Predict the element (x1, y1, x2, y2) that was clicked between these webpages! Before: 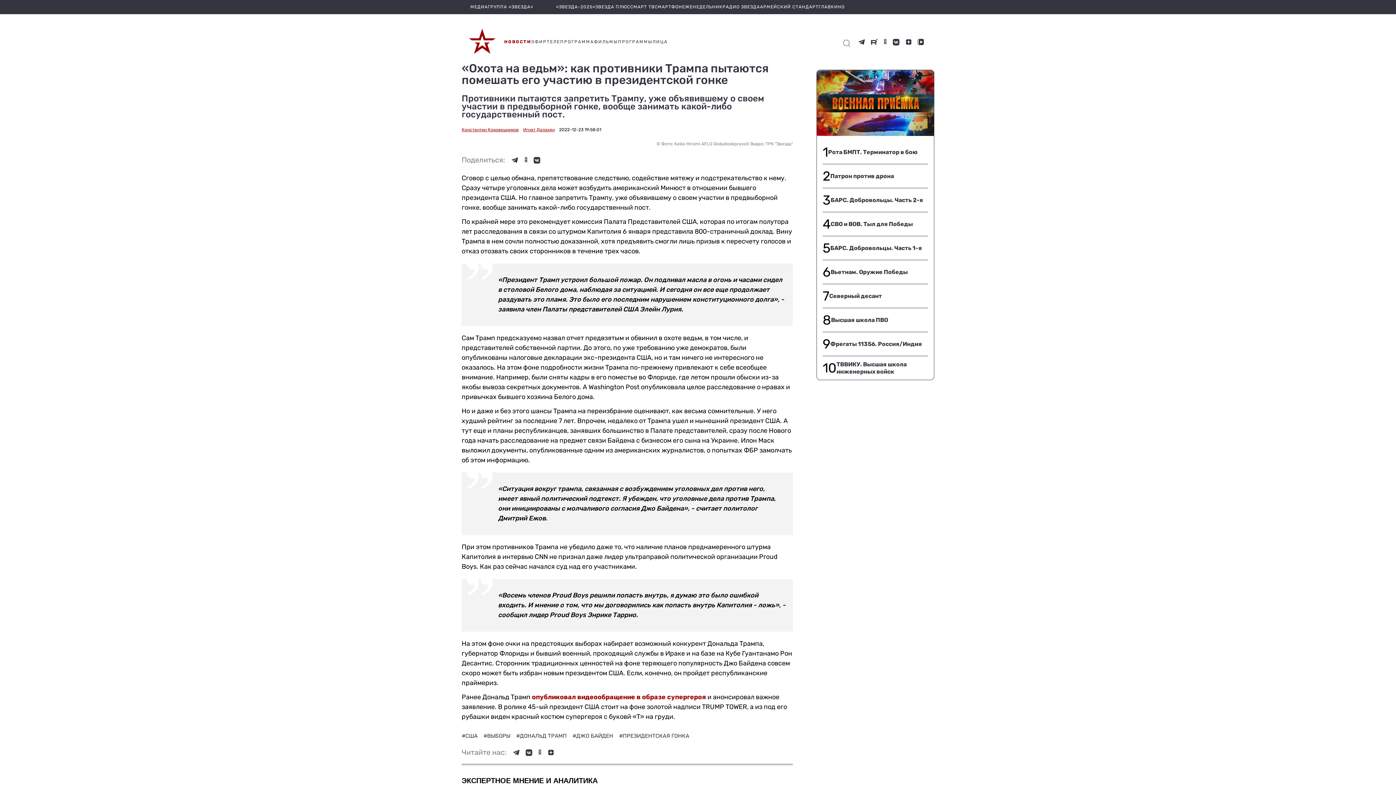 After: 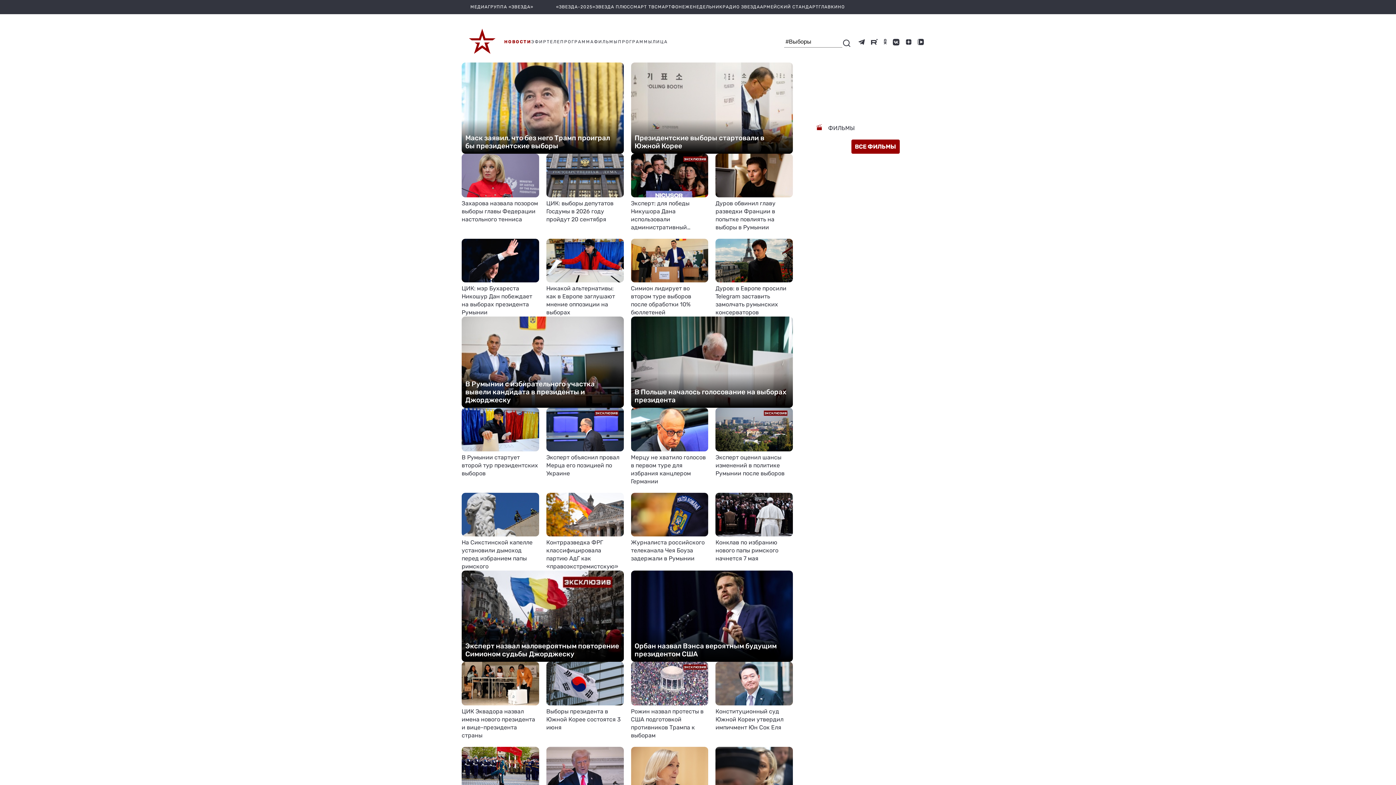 Action: label: #ВЫБОРЫ  bbox: (483, 733, 512, 739)